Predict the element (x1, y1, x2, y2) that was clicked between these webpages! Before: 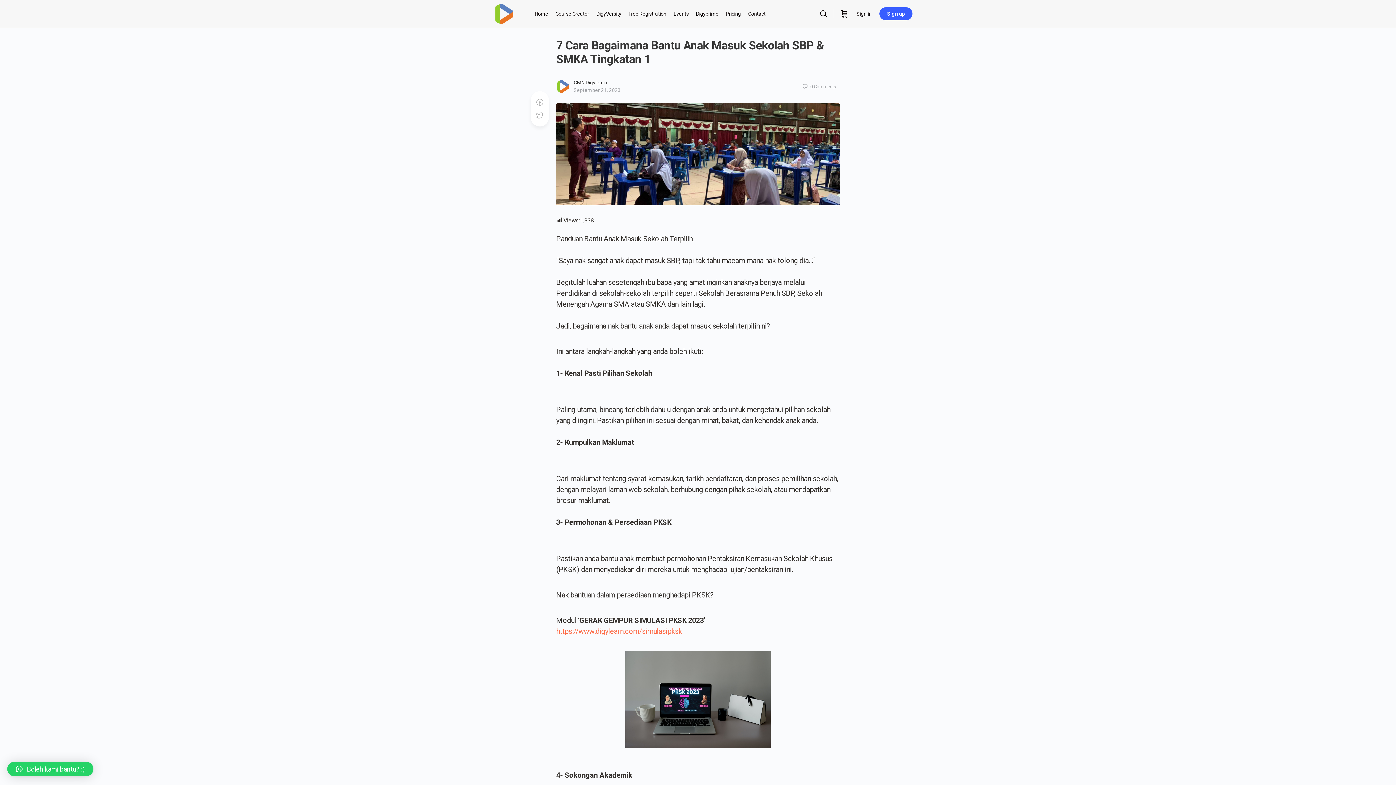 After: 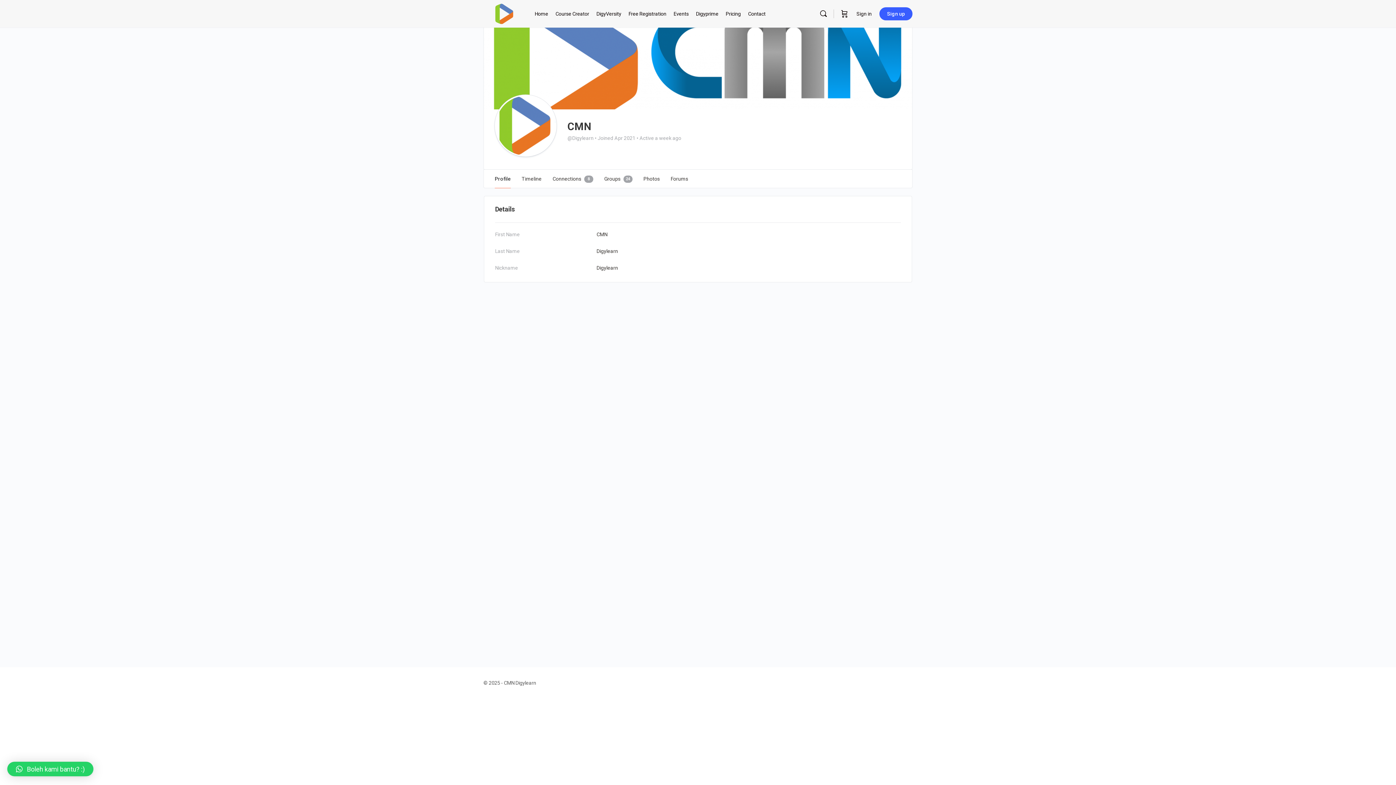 Action: bbox: (556, 82, 570, 89)